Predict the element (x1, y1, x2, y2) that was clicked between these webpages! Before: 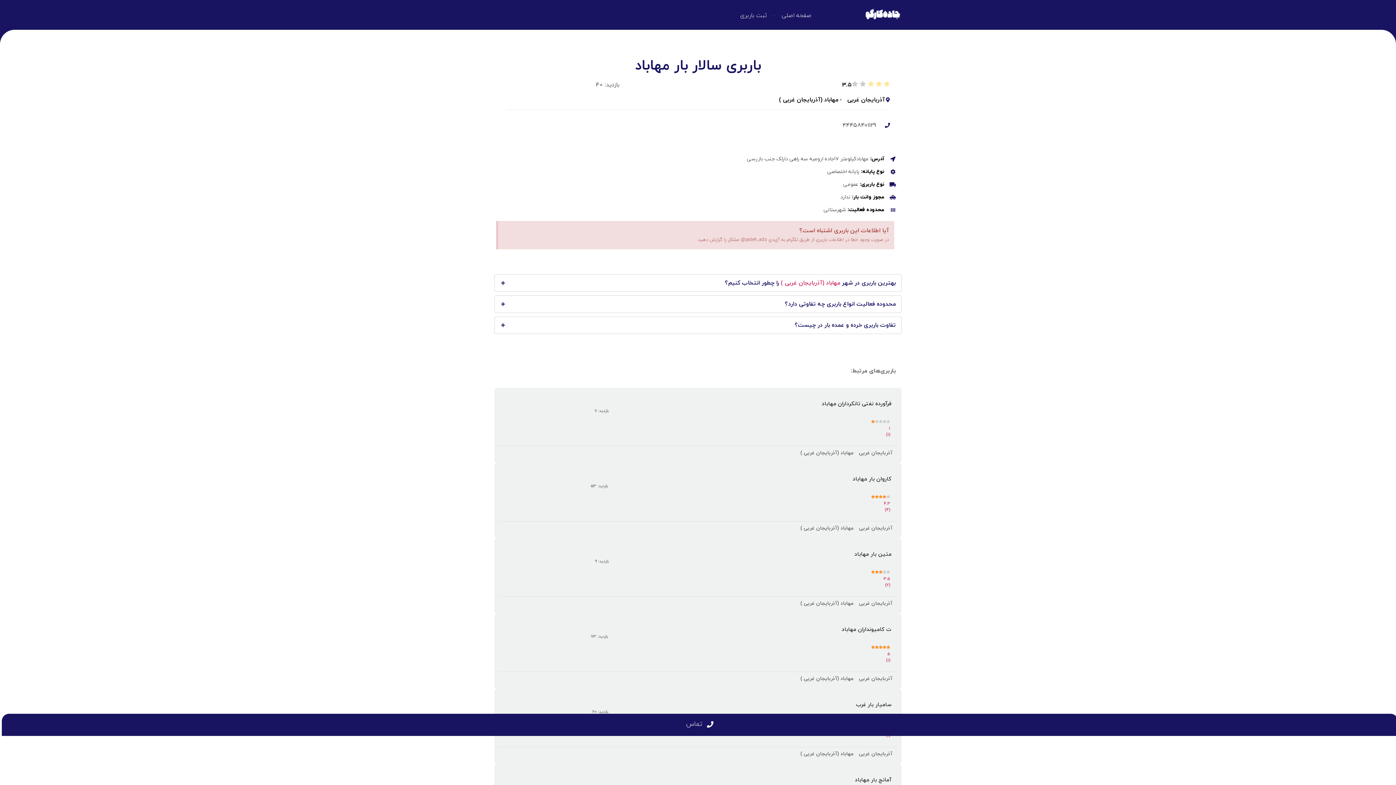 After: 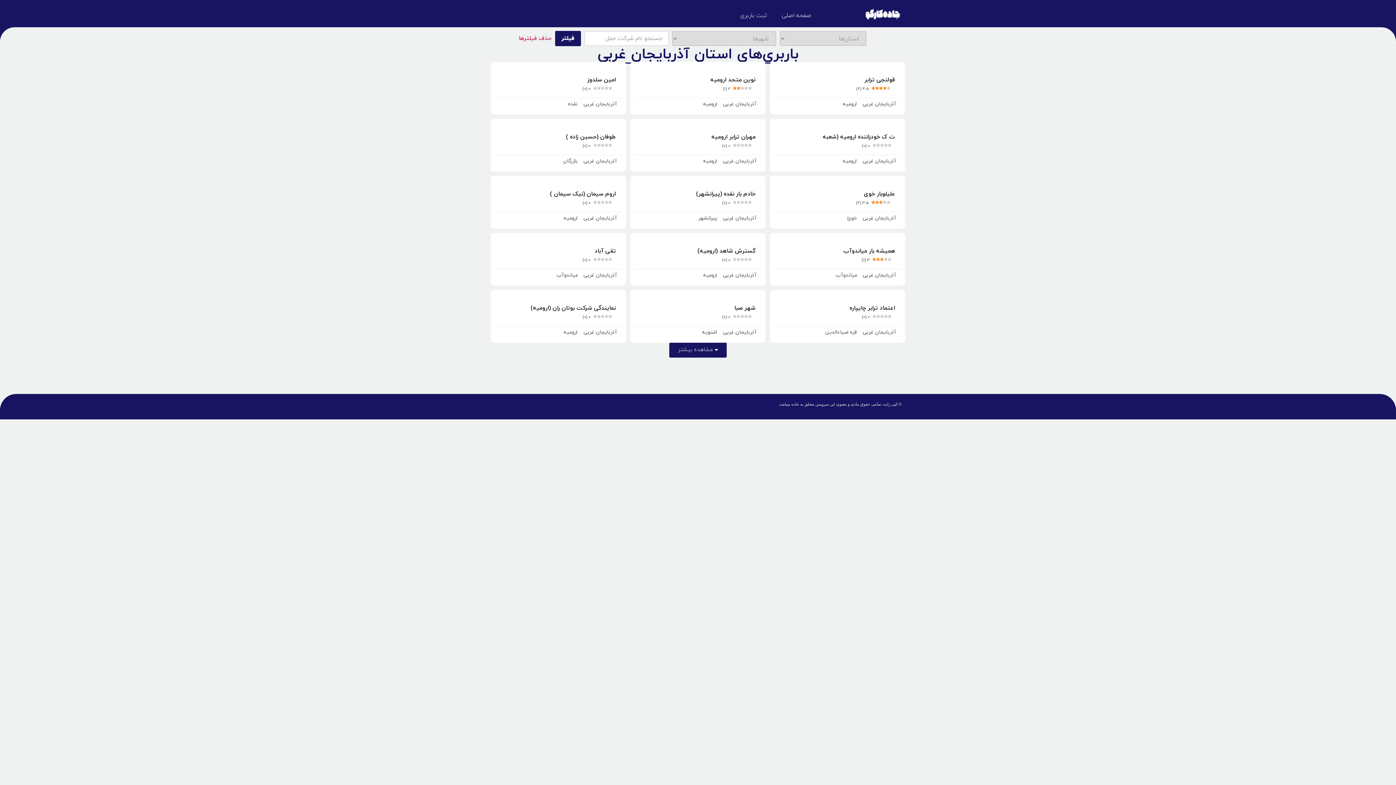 Action: bbox: (859, 449, 892, 456) label: آذربایجان غربی